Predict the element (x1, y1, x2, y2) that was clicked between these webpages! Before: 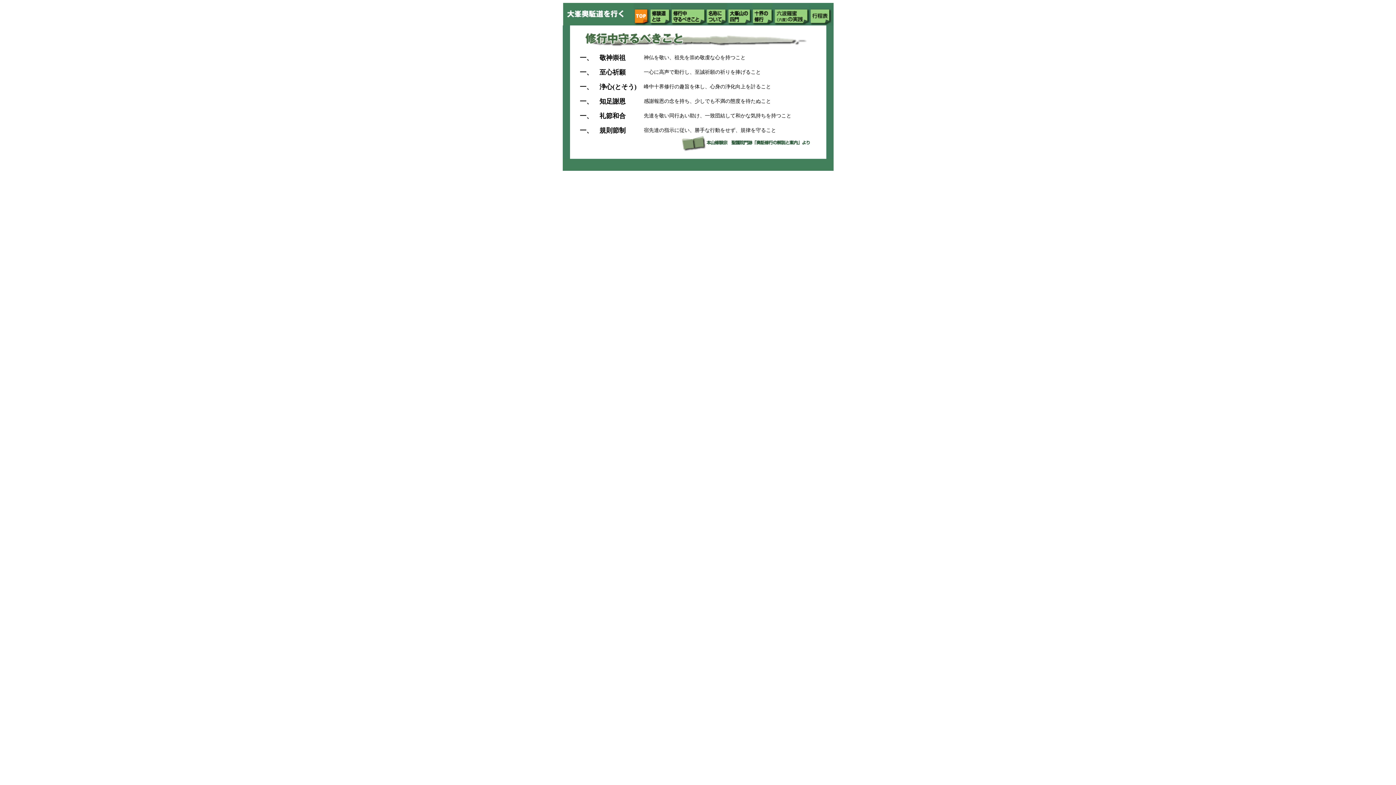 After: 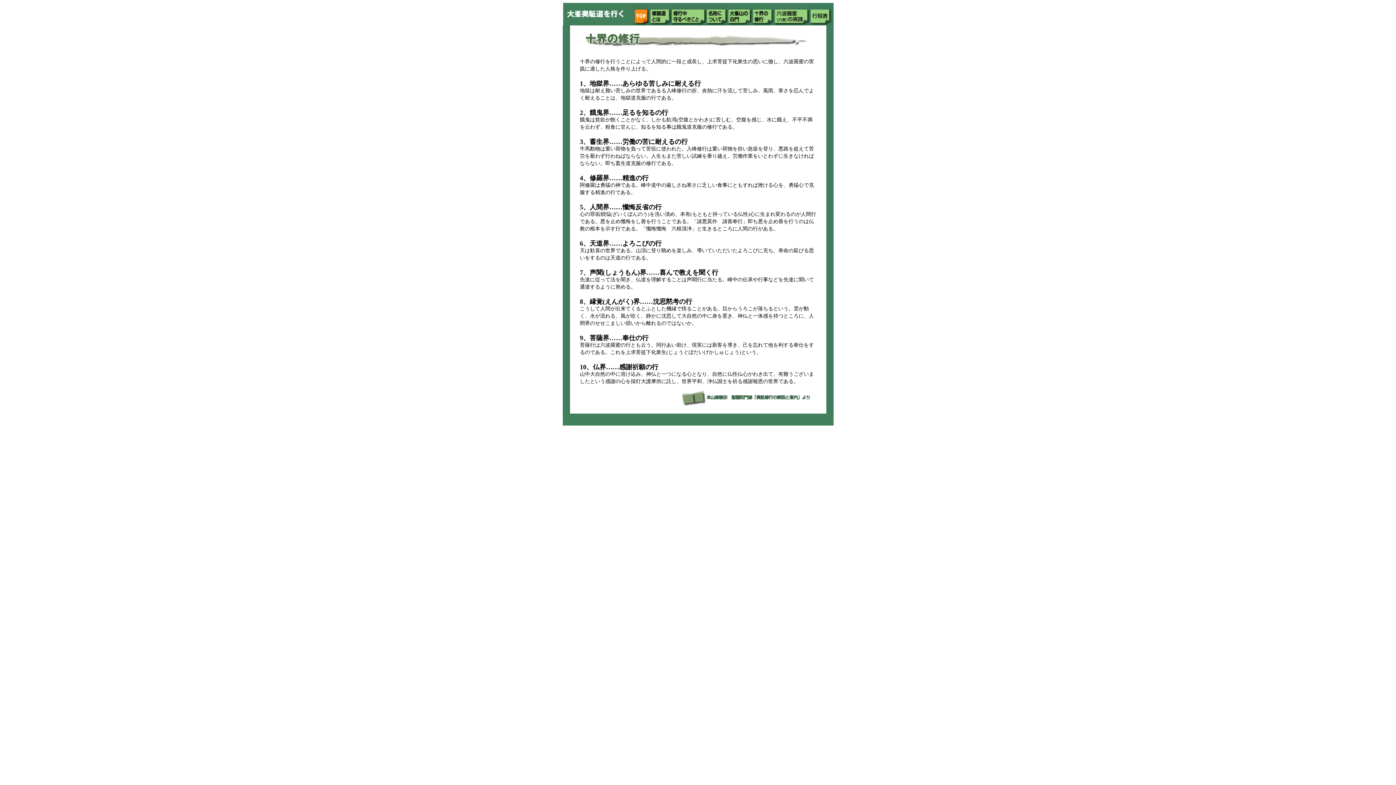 Action: bbox: (751, 20, 773, 26)